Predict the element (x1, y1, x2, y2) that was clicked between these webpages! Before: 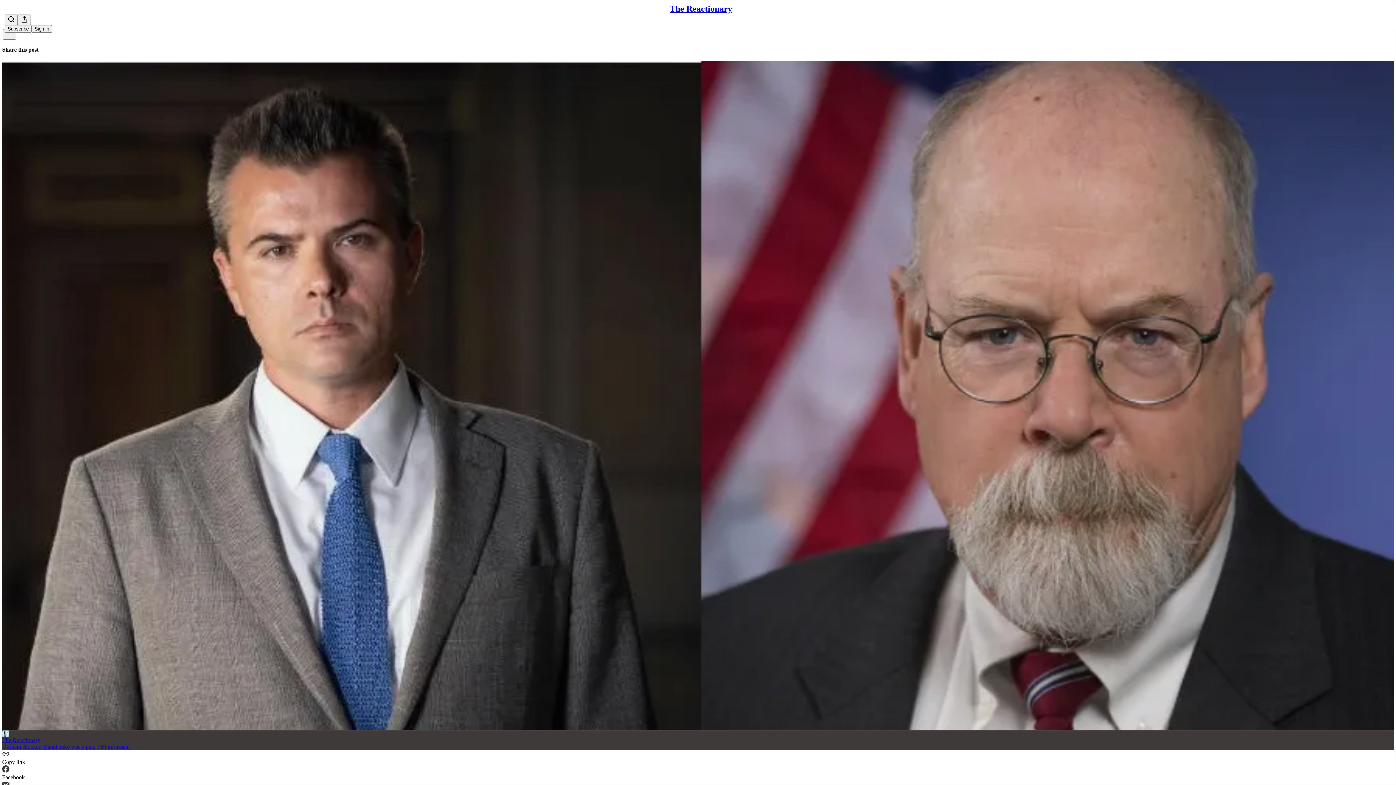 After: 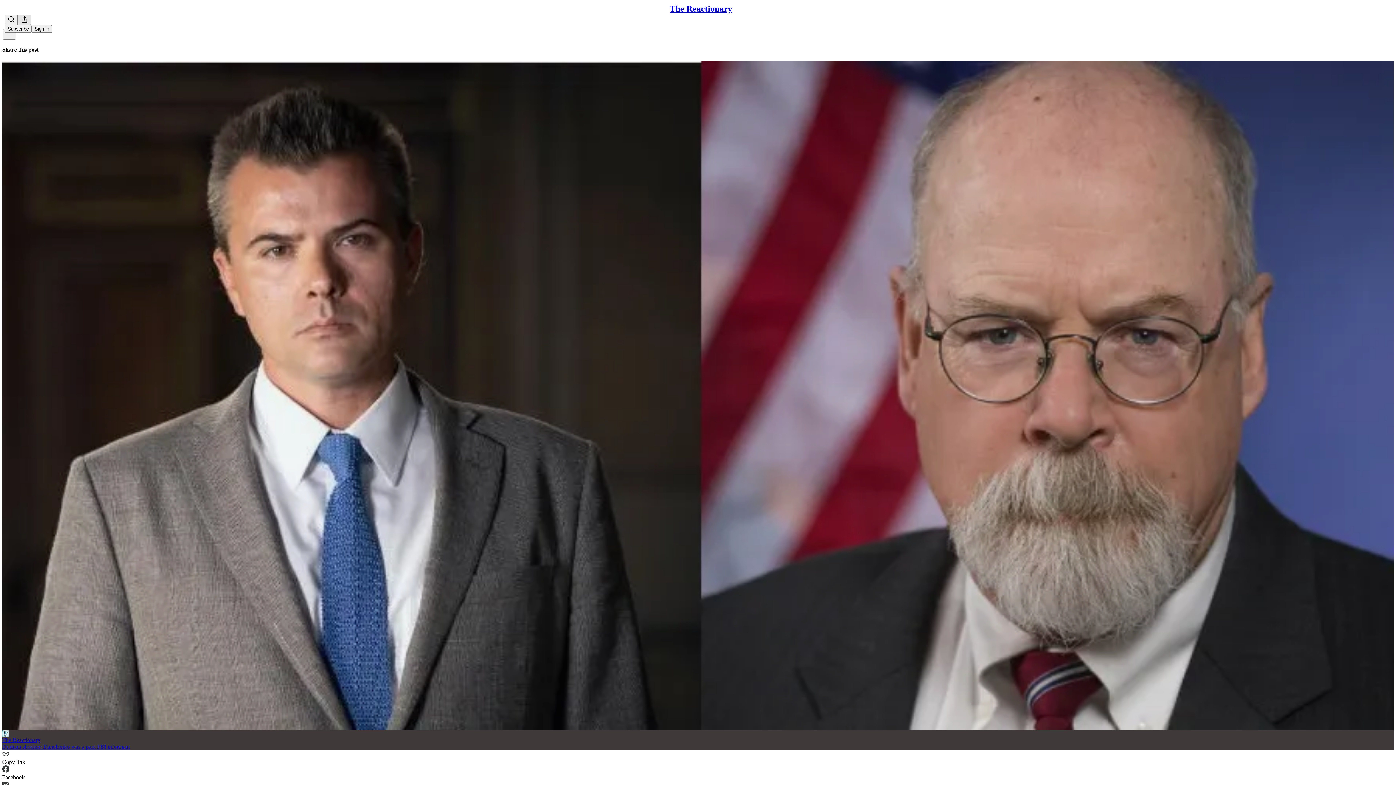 Action: label: Share Publication bbox: (17, 14, 30, 25)